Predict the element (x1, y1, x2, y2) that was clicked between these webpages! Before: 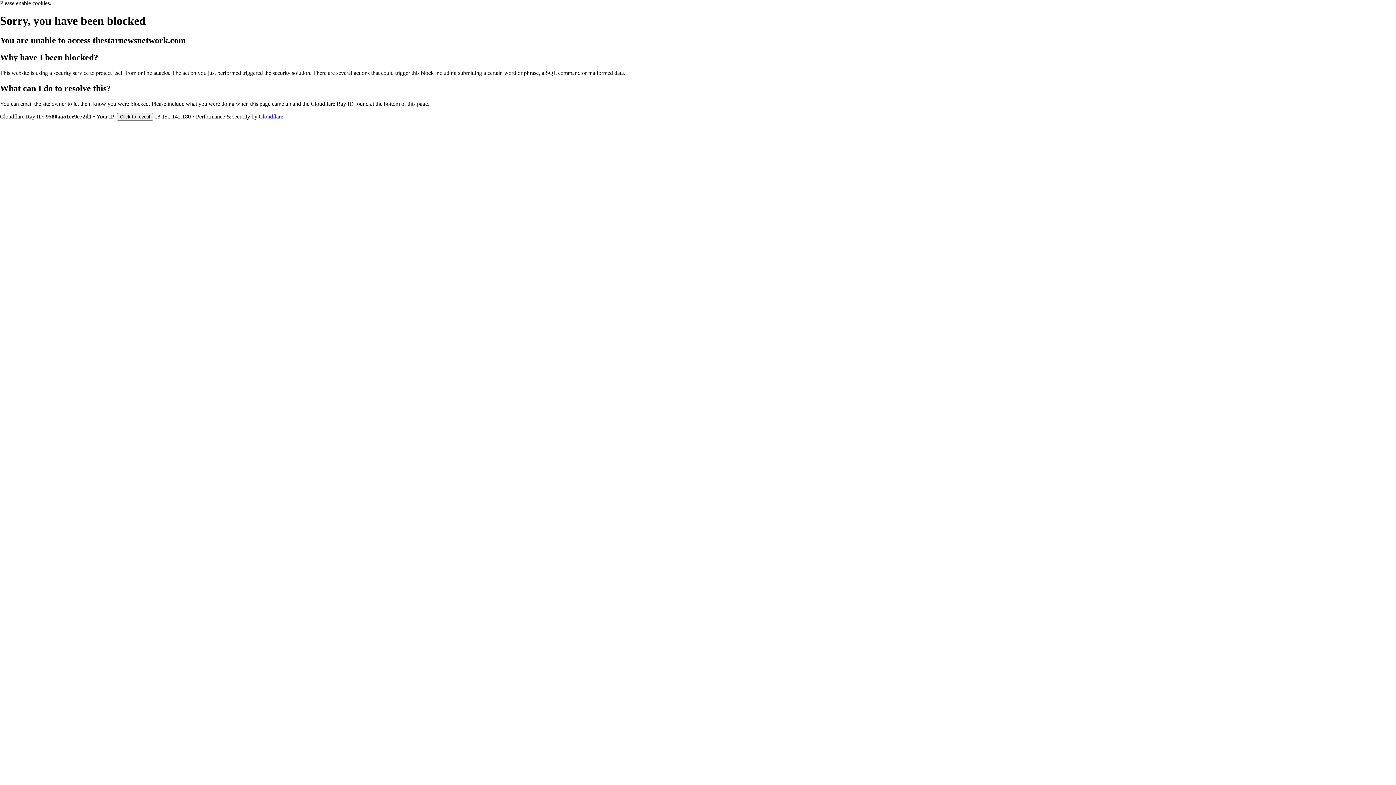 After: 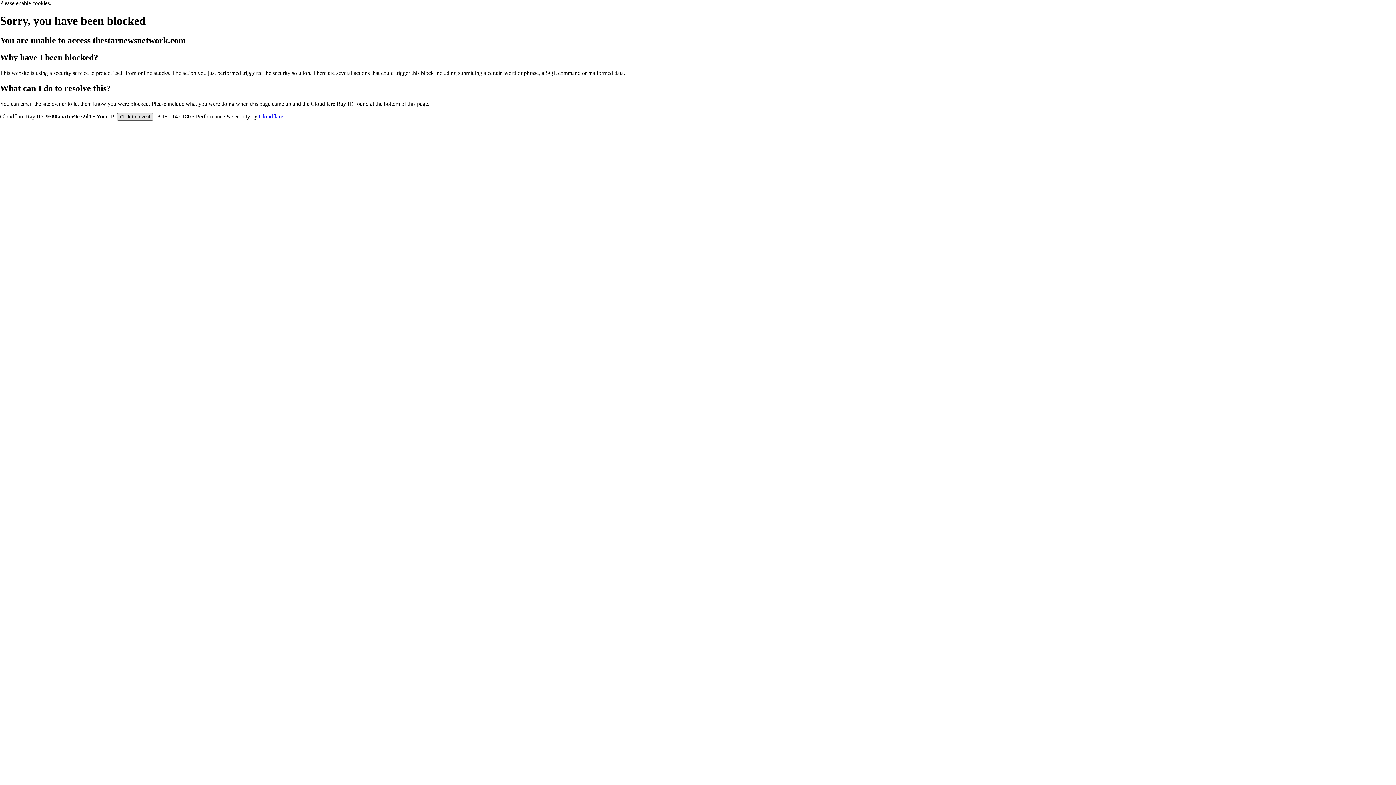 Action: bbox: (117, 112, 153, 120) label: Click to reveal